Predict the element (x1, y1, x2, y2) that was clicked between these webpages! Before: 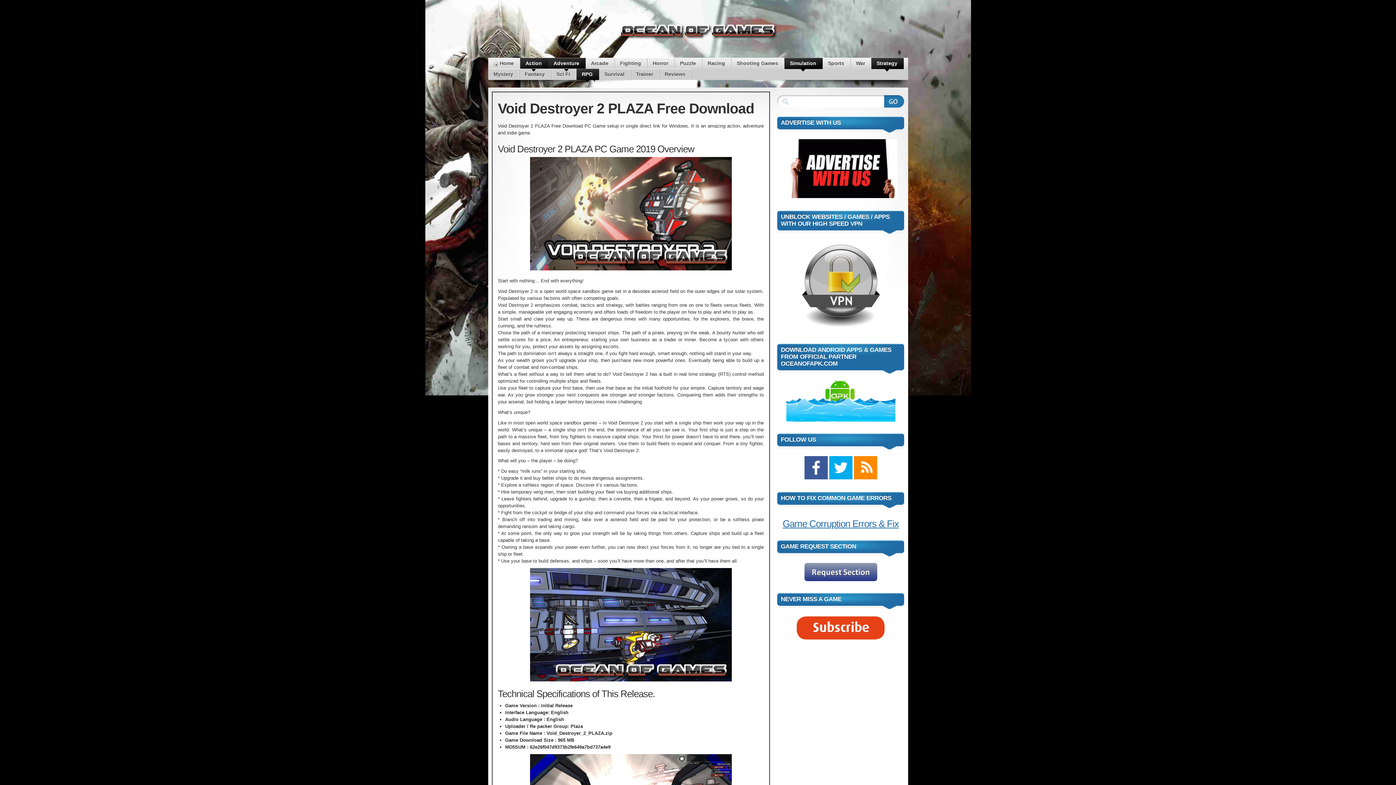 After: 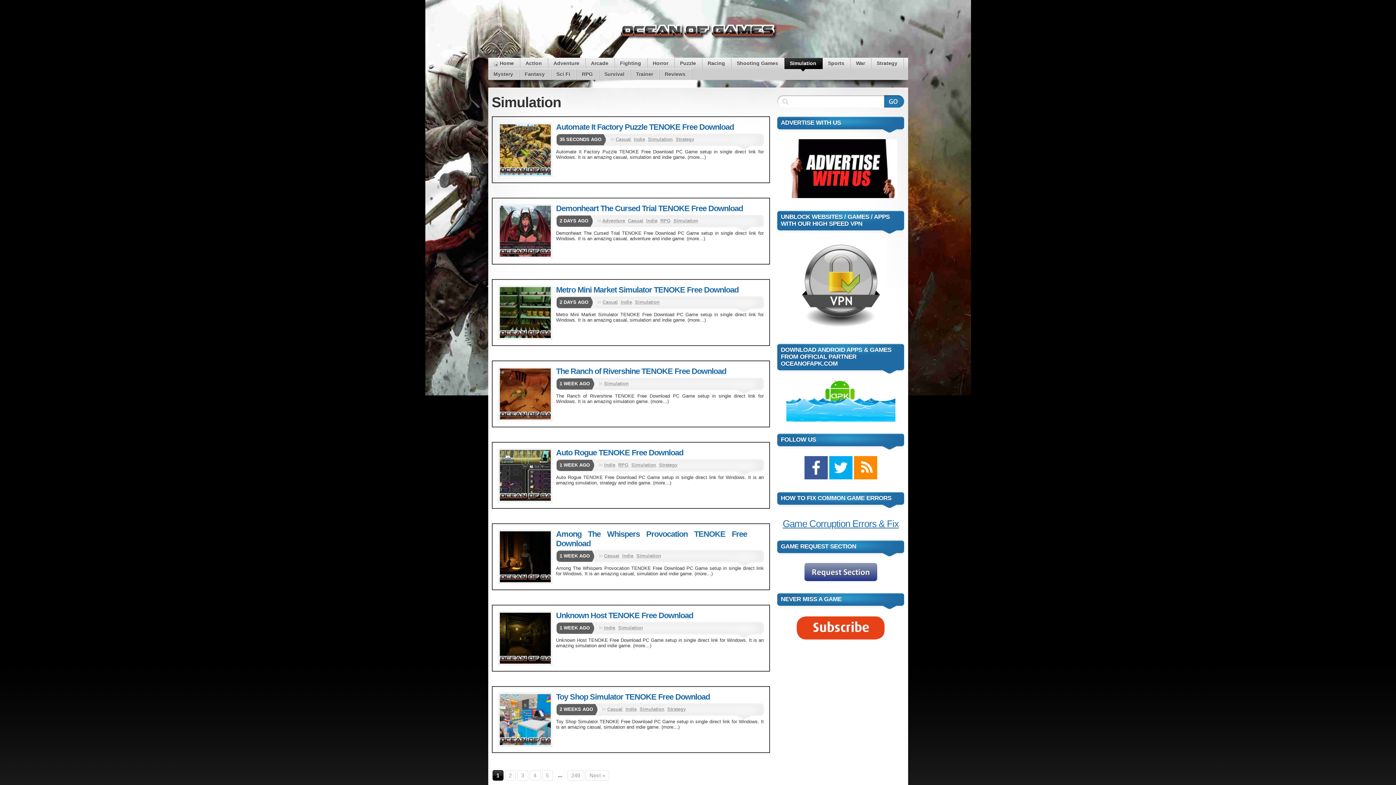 Action: bbox: (784, 58, 822, 69) label: Simulation